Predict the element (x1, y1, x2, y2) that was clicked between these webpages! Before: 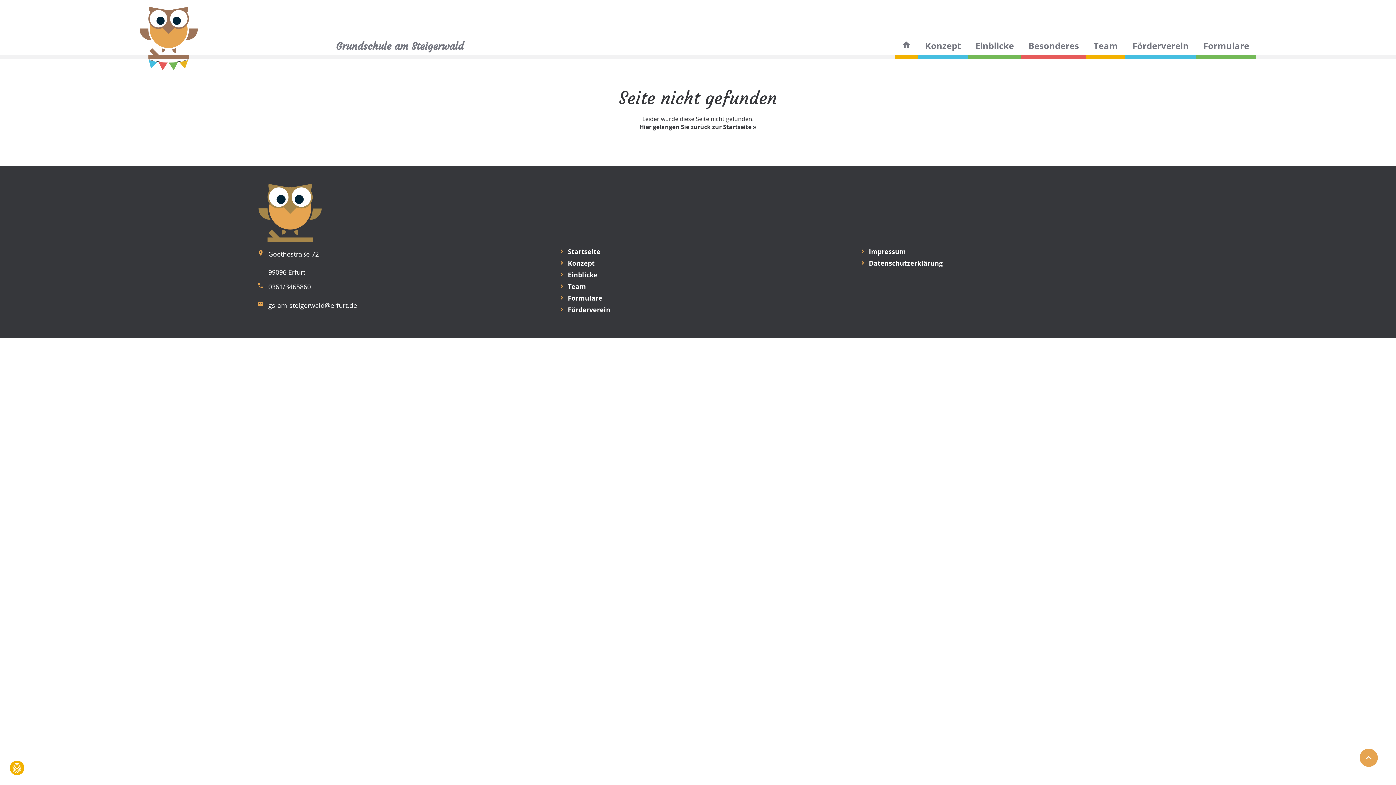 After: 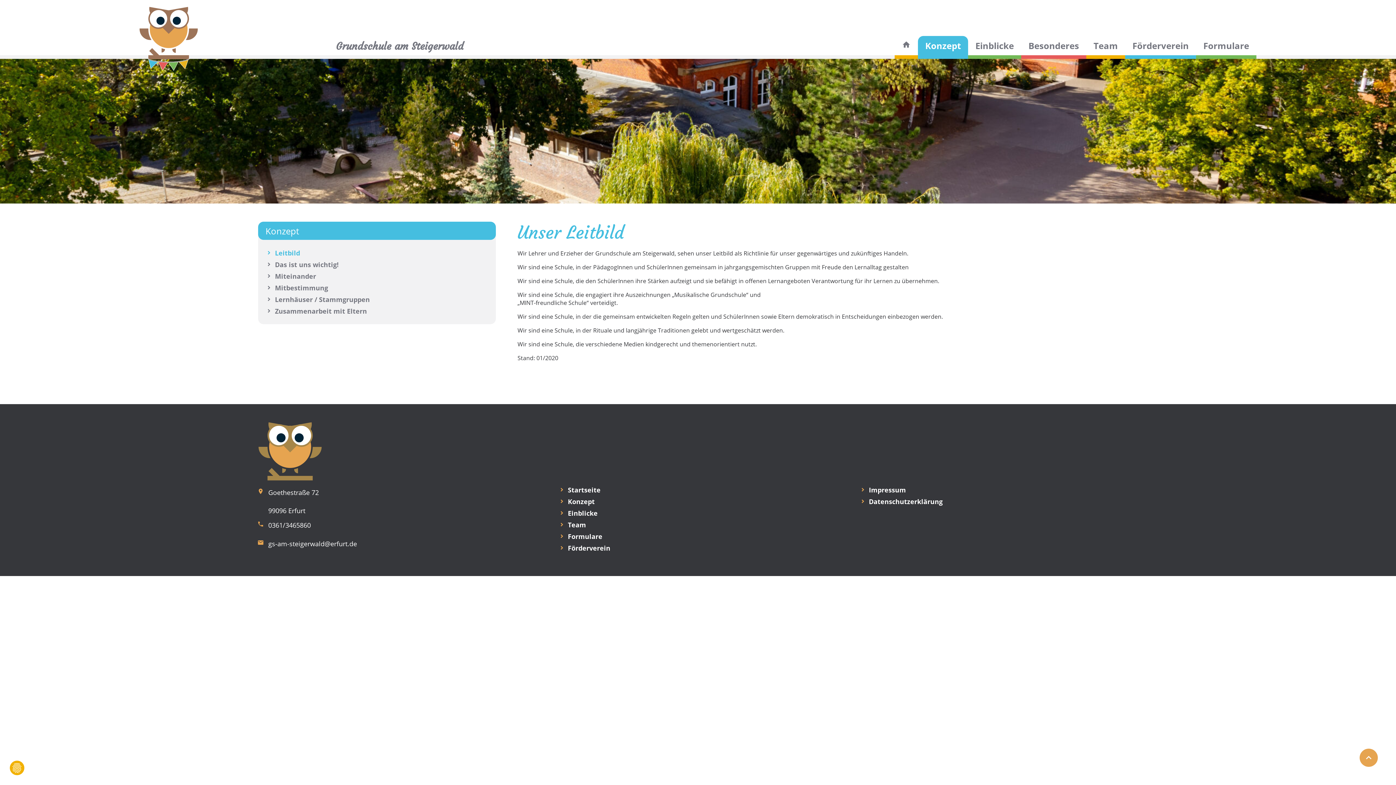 Action: label: Konzept bbox: (558, 257, 837, 269)